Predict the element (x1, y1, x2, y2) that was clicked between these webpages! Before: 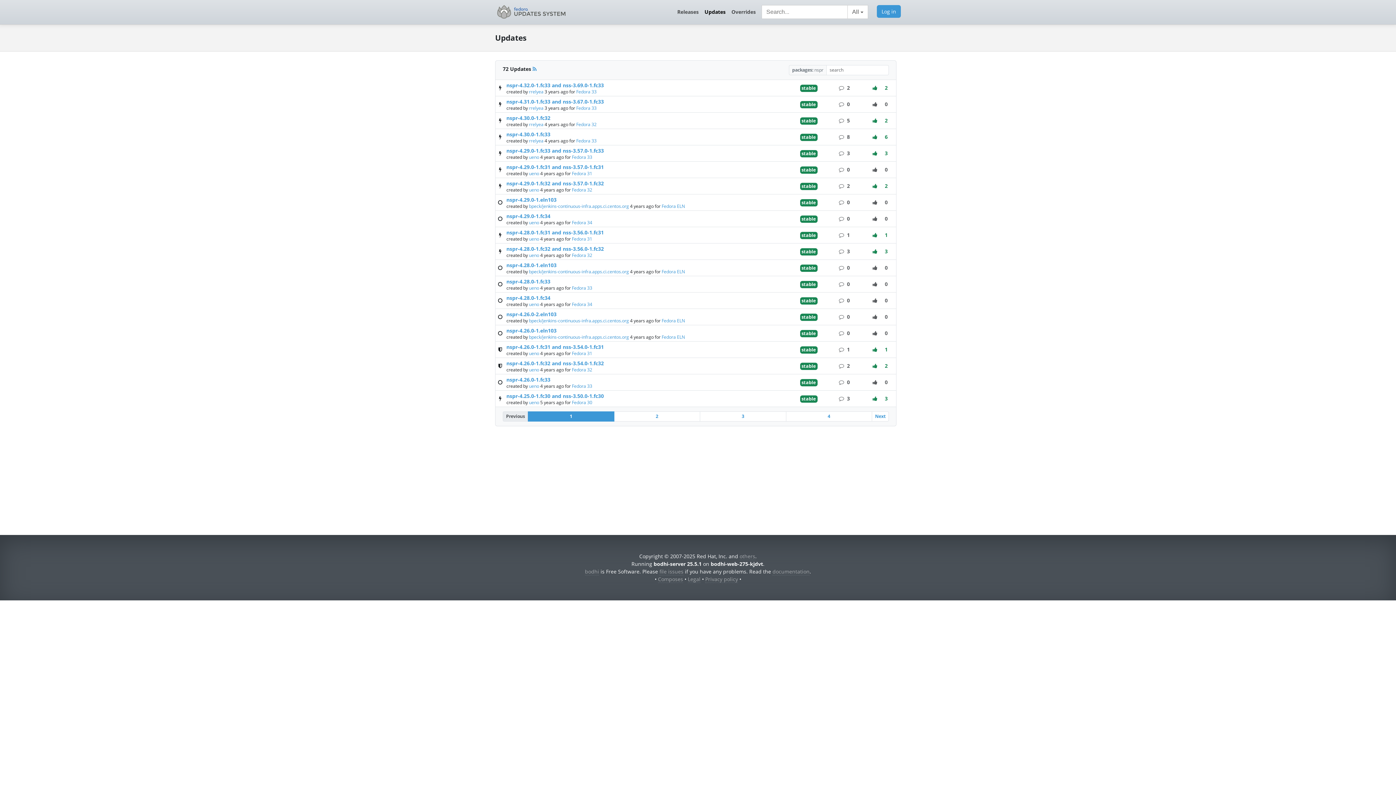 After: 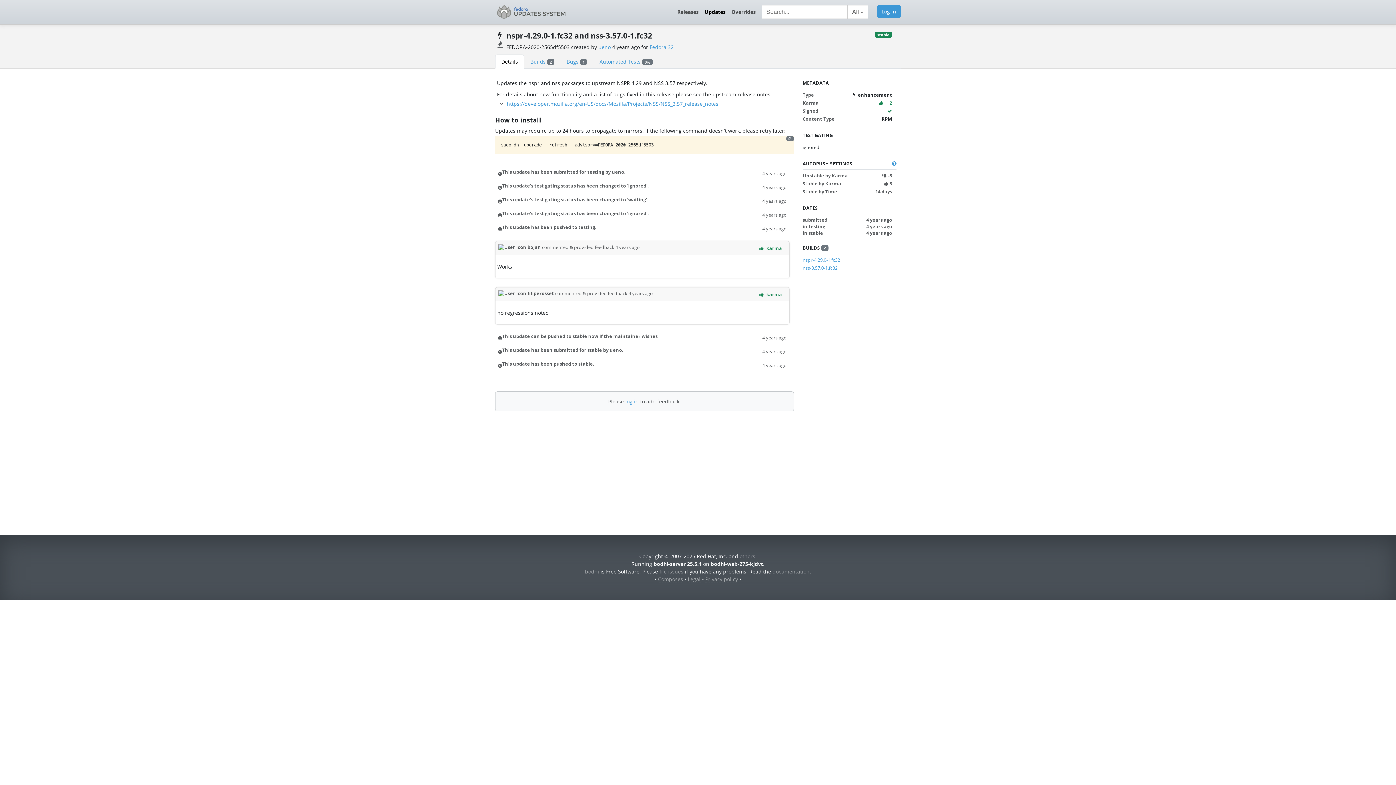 Action: label: nspr-4.29.0-1.fc32 and nss-3.57.0-1.fc32 bbox: (506, 179, 604, 186)